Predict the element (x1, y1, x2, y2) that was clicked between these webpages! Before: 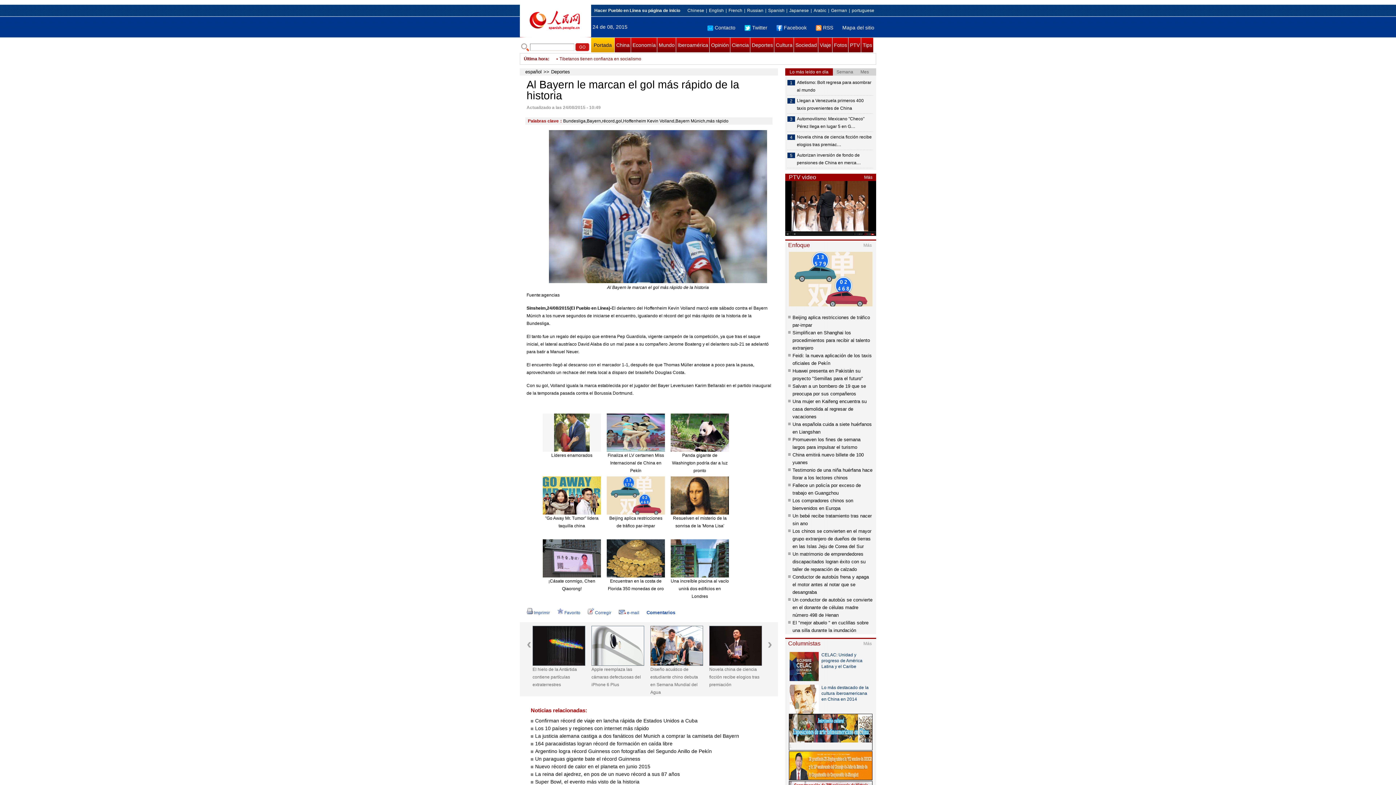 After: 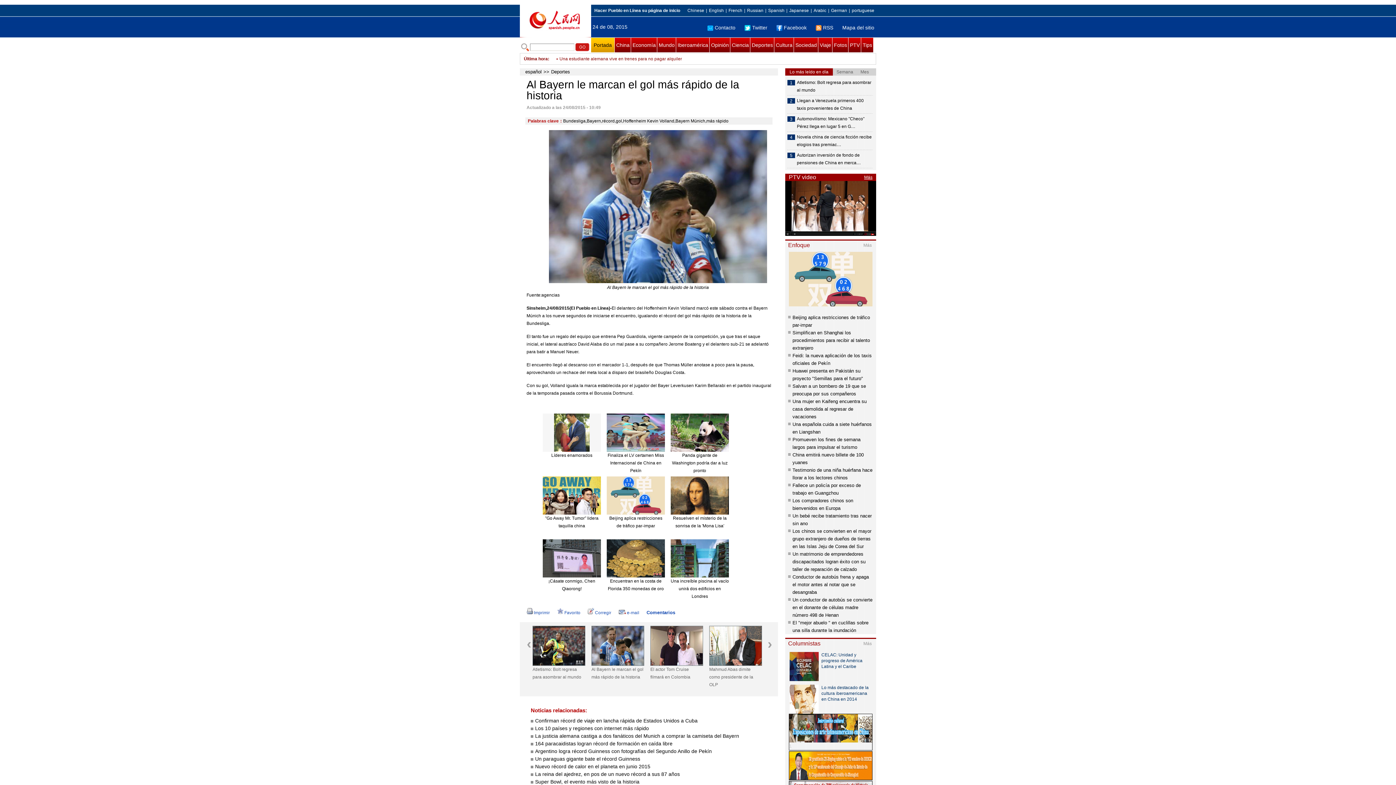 Action: bbox: (864, 174, 872, 180) label: Más